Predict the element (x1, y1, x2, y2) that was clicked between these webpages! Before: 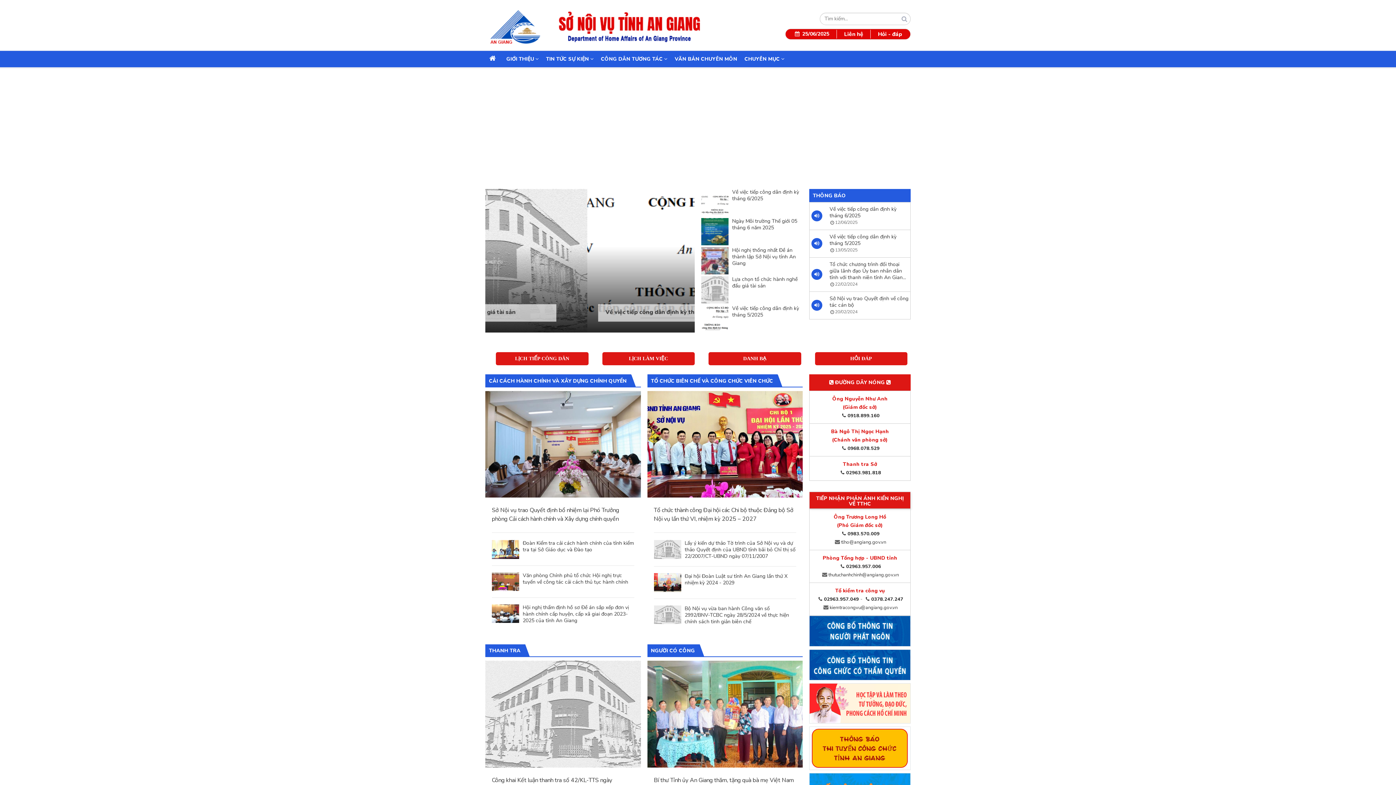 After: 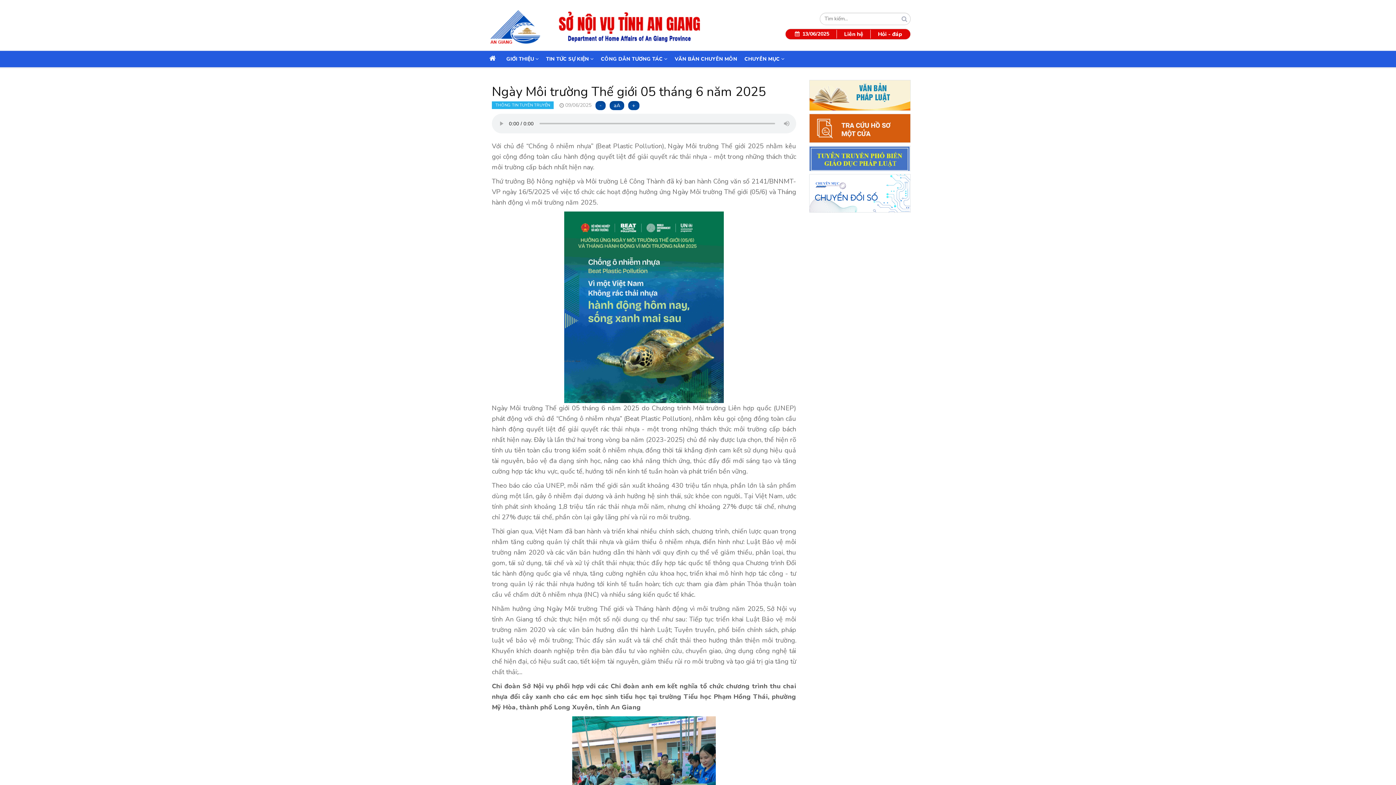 Action: label: Ngày Môi trường Thế giới 05 tháng 6 năm 2025 bbox: (501, 308, 654, 316)